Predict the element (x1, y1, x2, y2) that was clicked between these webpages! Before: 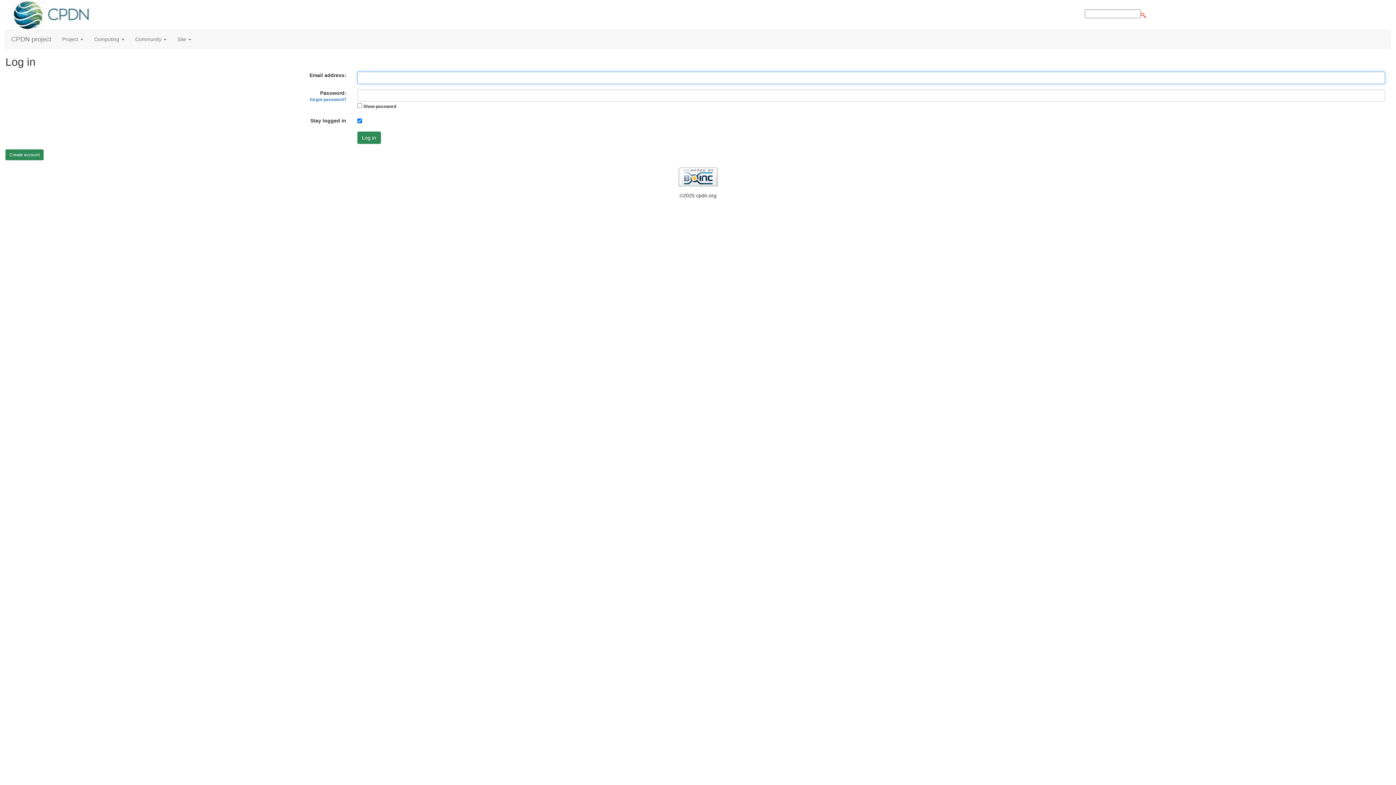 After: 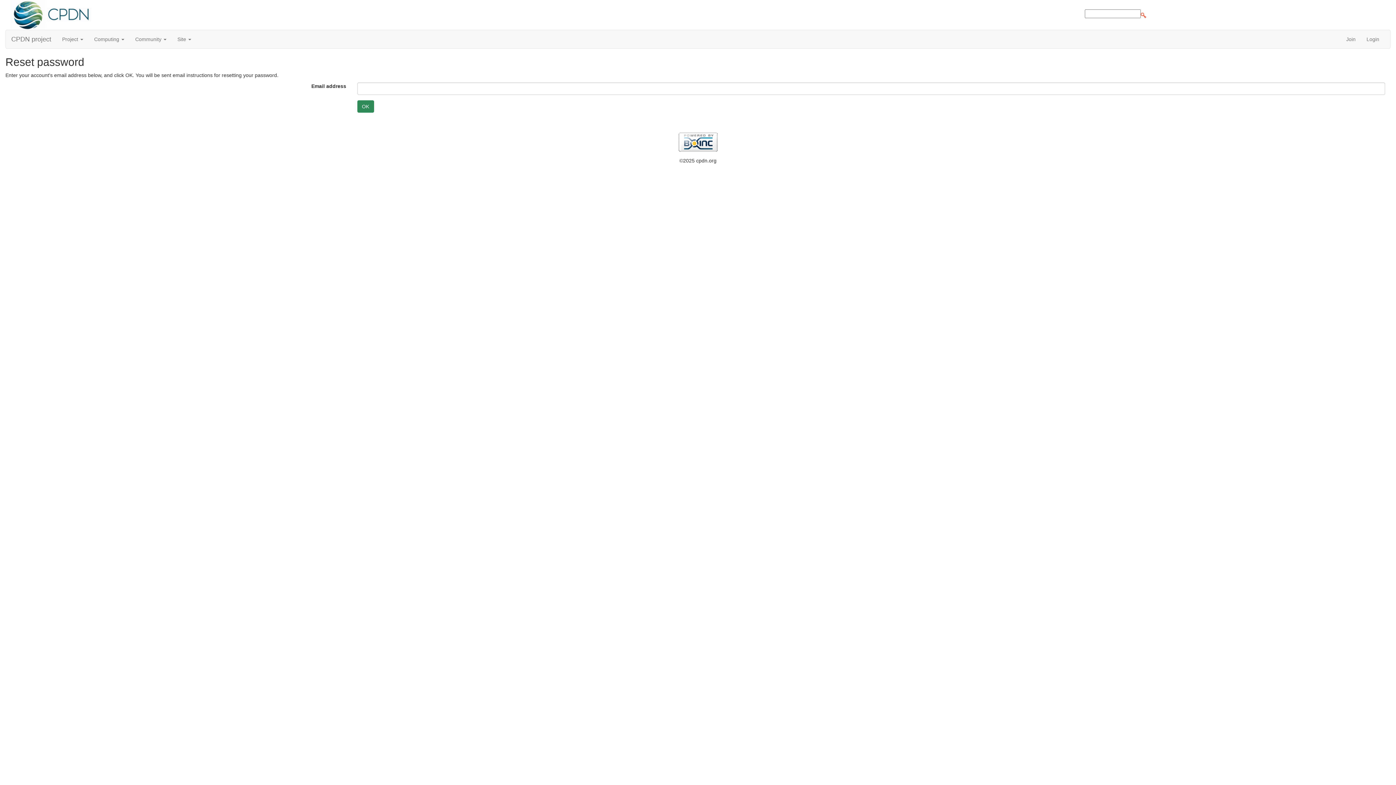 Action: bbox: (310, 97, 346, 102) label: forgot password?